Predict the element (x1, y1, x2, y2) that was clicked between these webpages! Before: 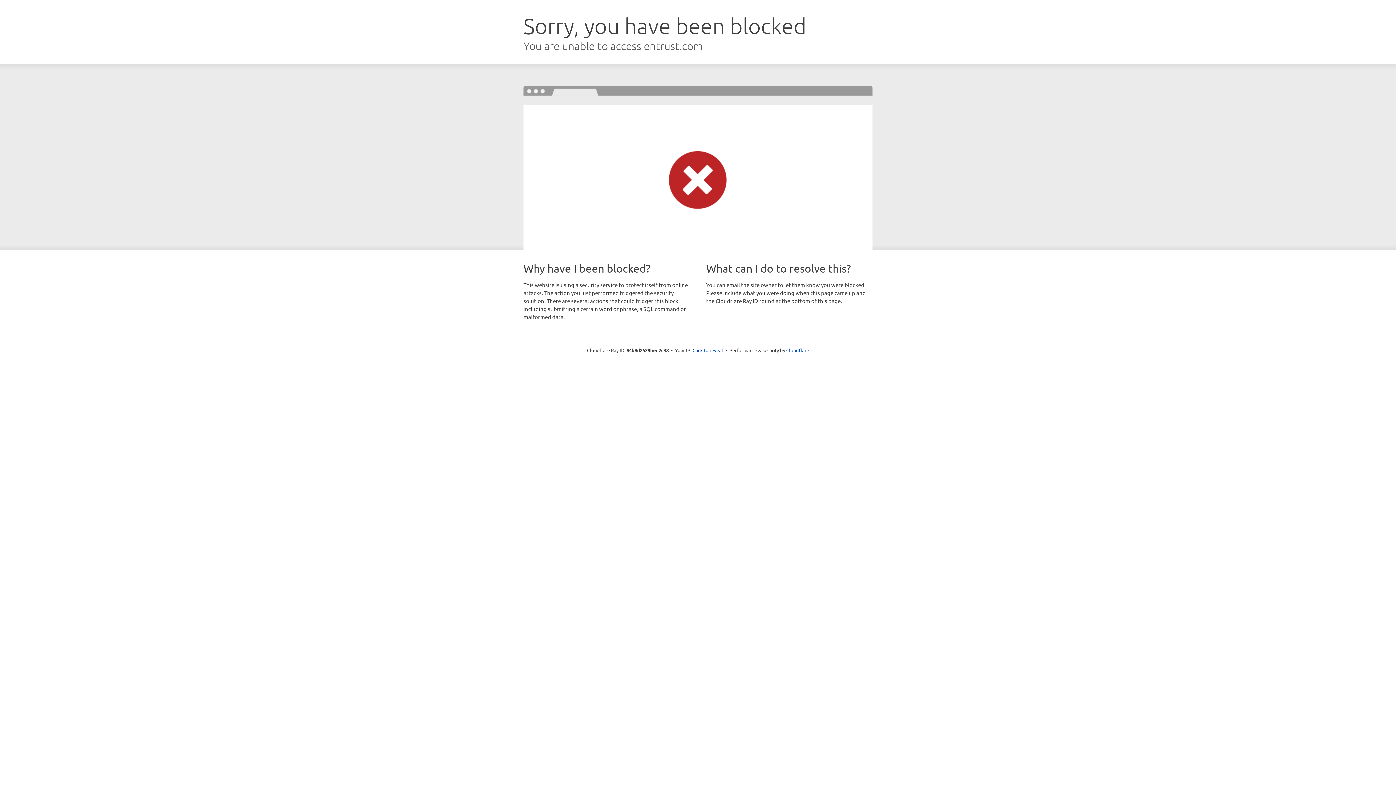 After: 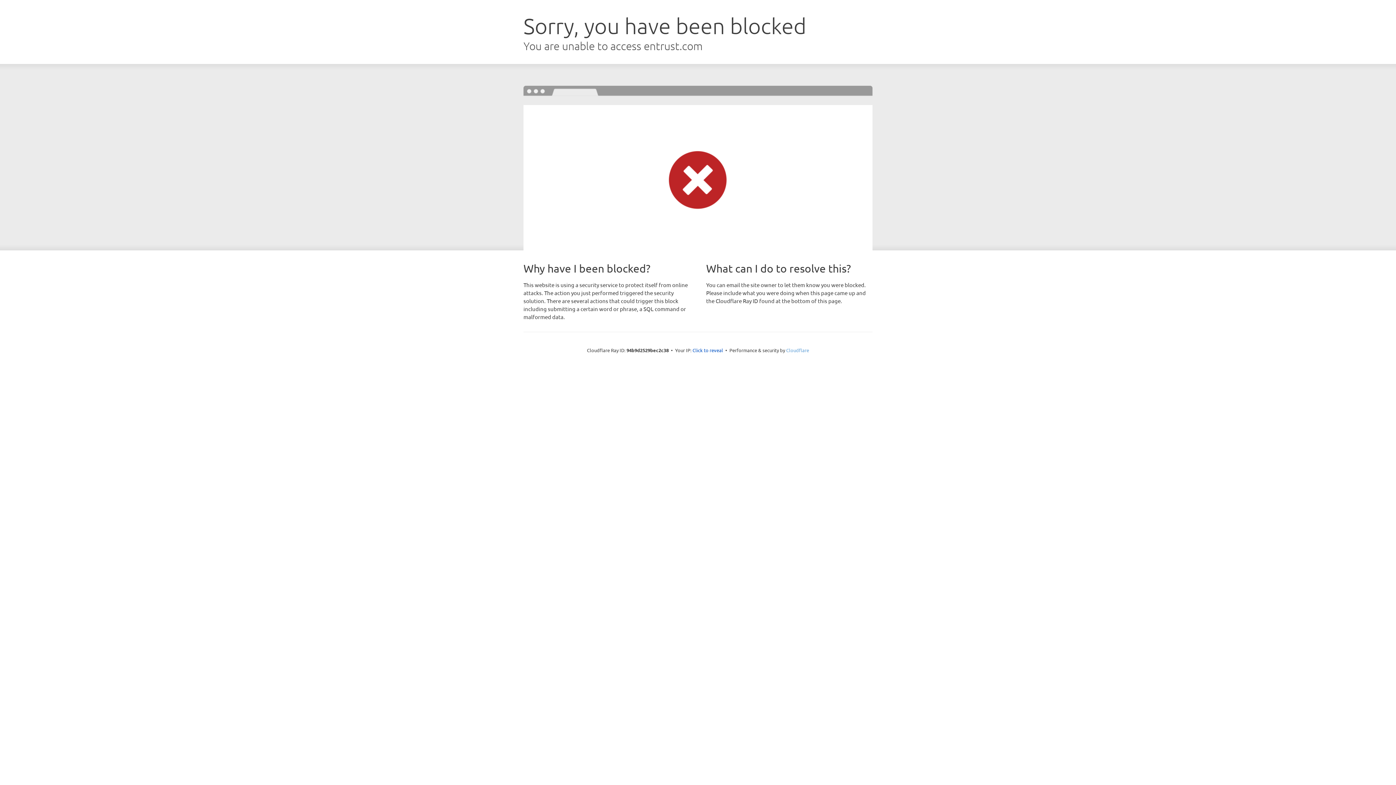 Action: label: Cloudflare bbox: (786, 347, 809, 353)